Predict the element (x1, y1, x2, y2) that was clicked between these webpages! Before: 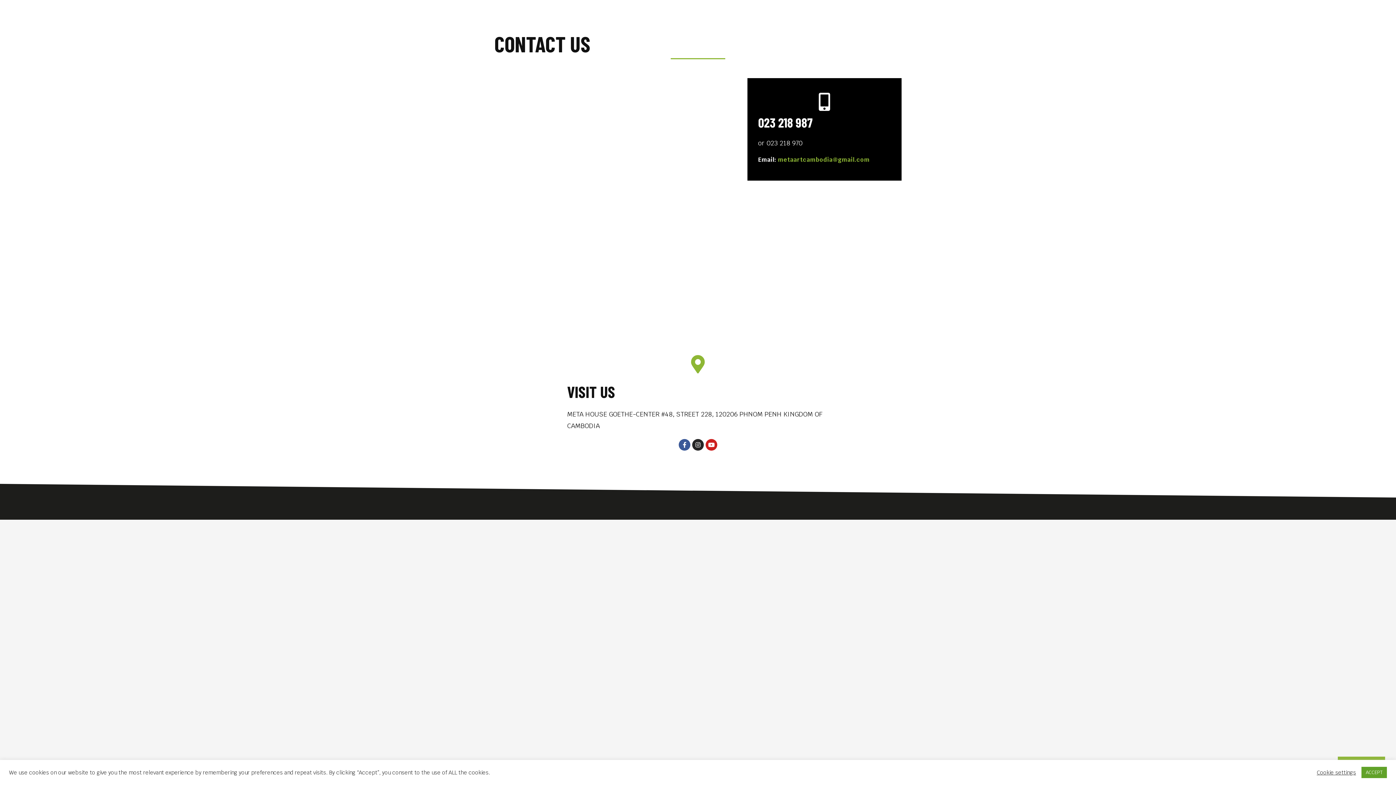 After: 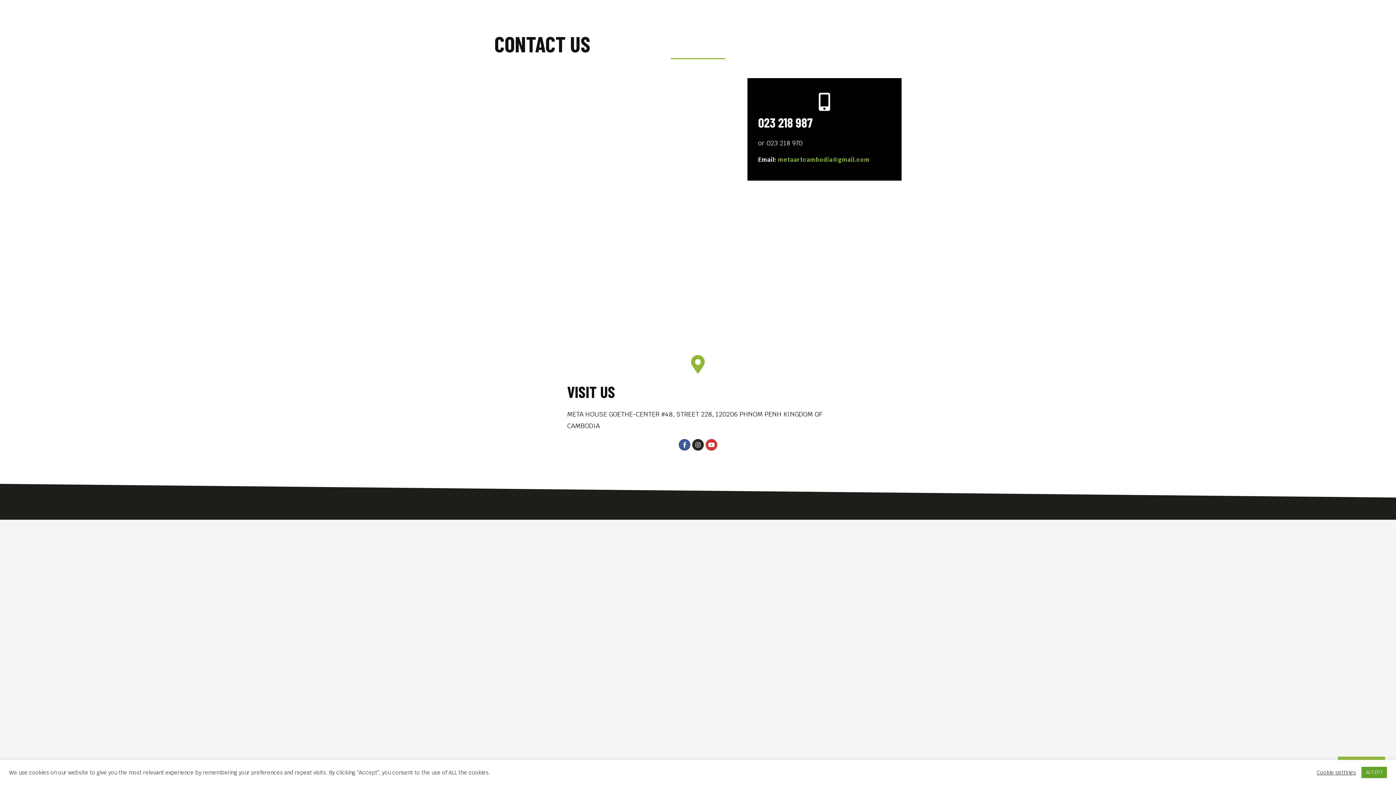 Action: bbox: (705, 439, 717, 450) label: Youtube